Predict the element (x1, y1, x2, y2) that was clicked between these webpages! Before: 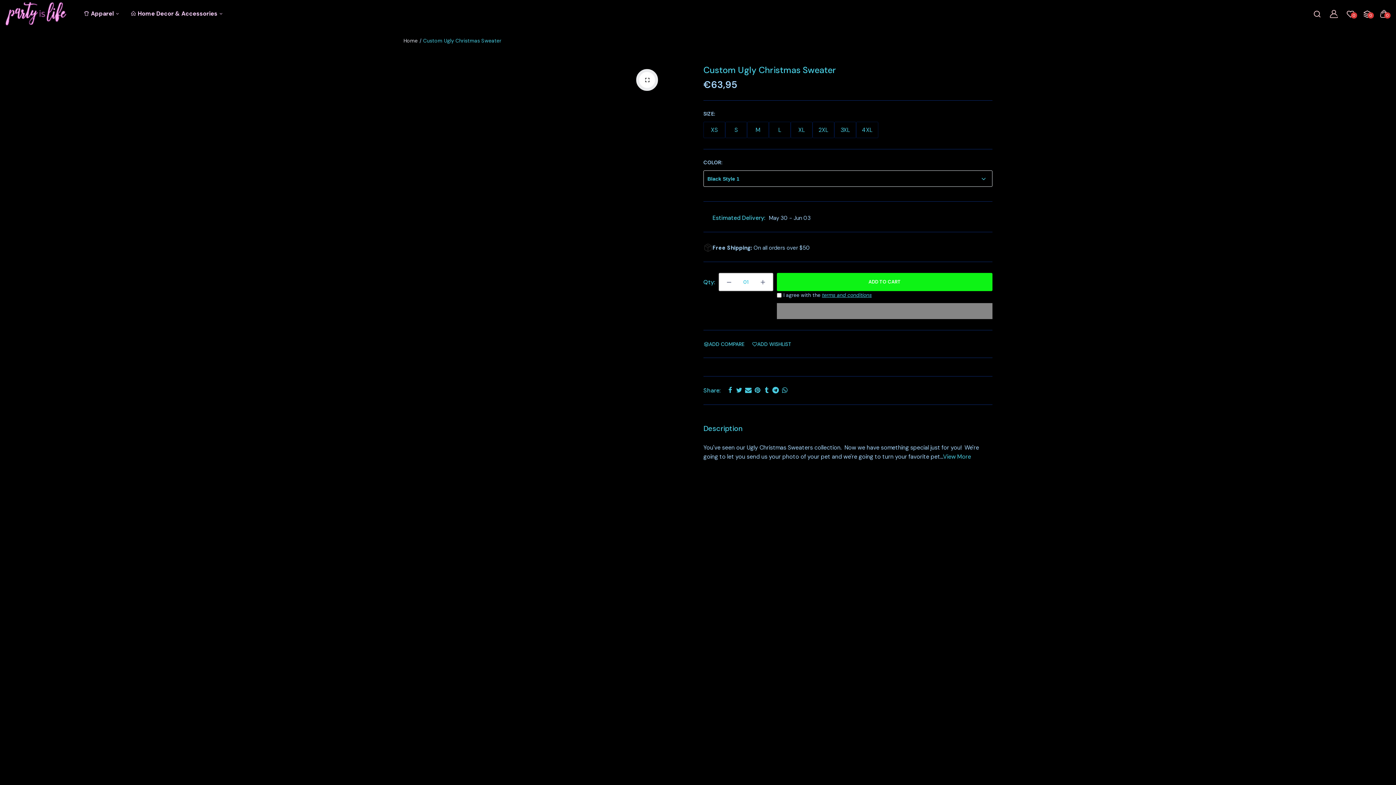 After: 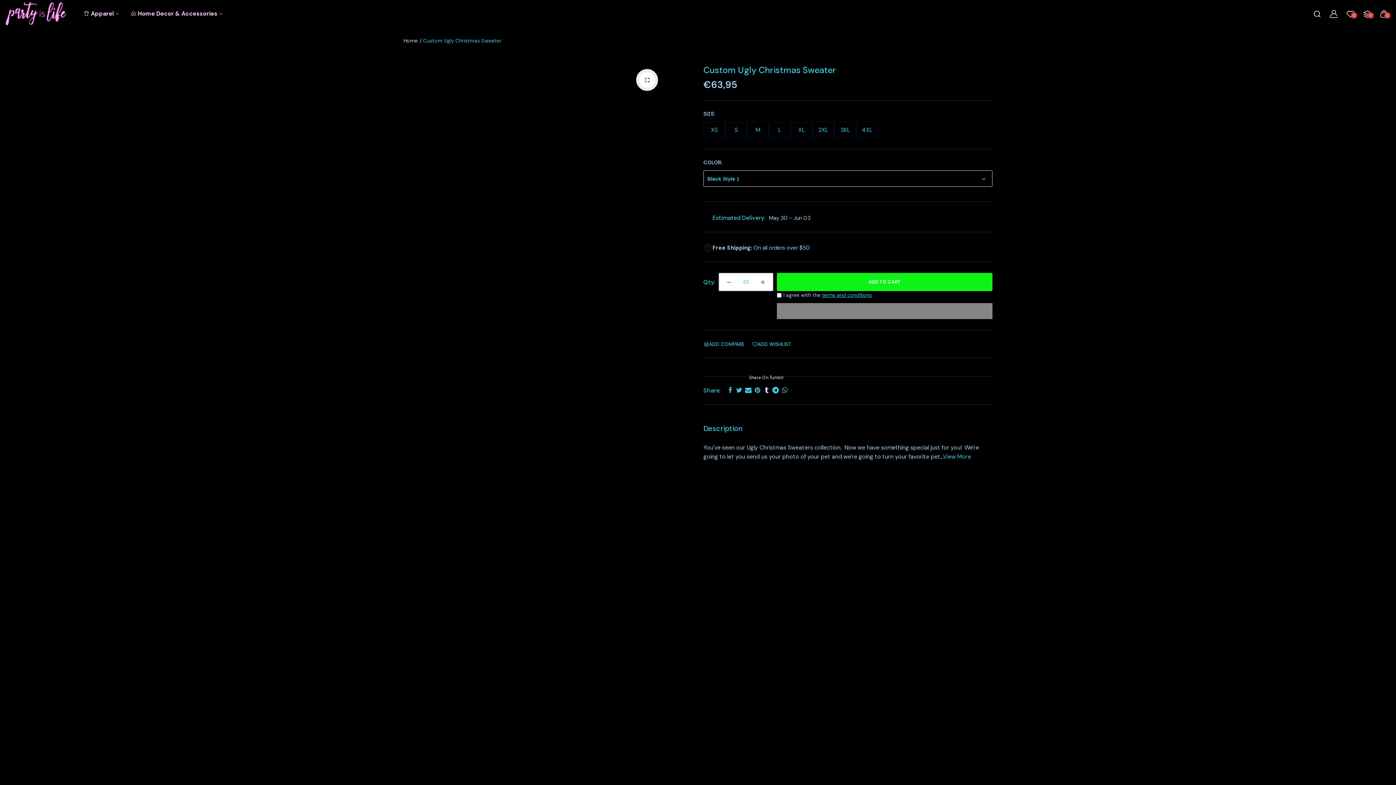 Action: bbox: (762, 386, 771, 395)